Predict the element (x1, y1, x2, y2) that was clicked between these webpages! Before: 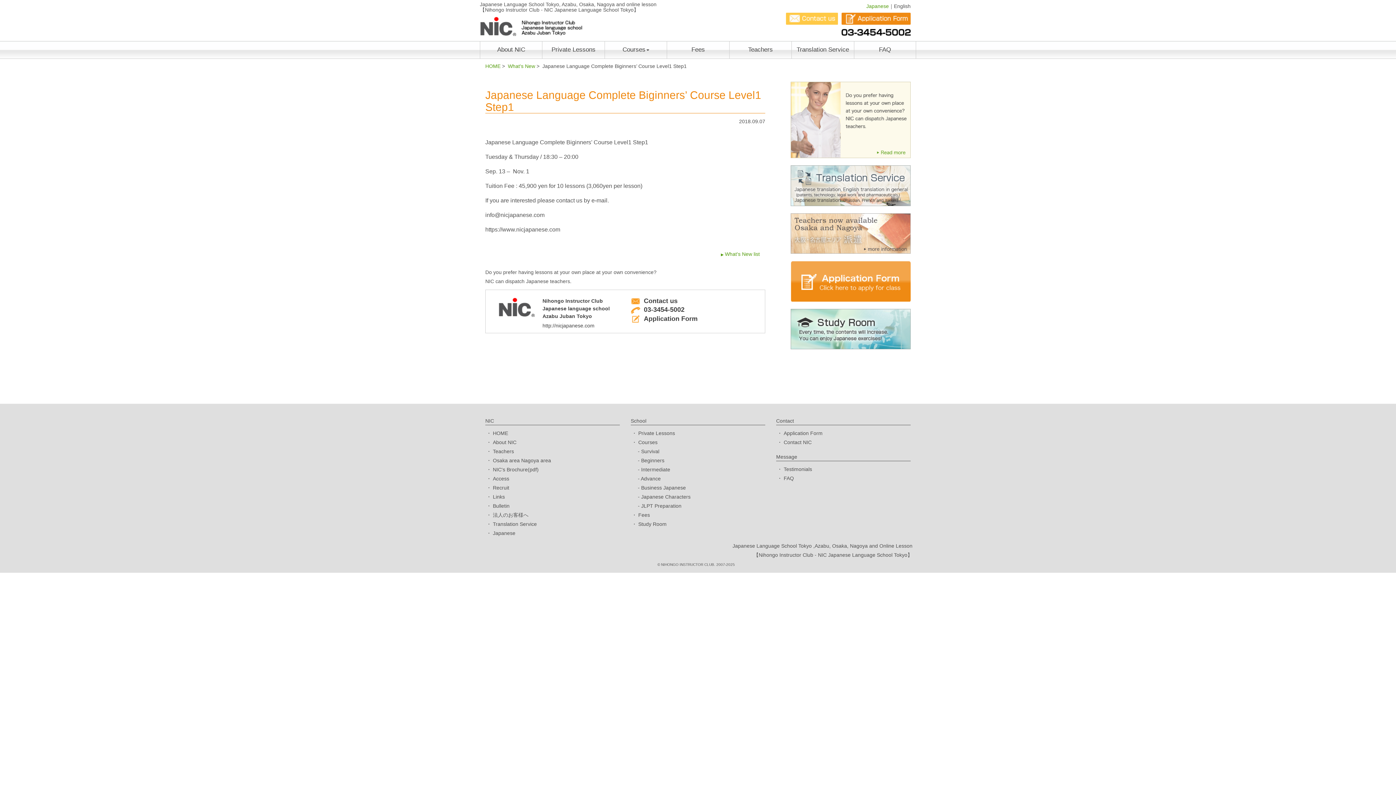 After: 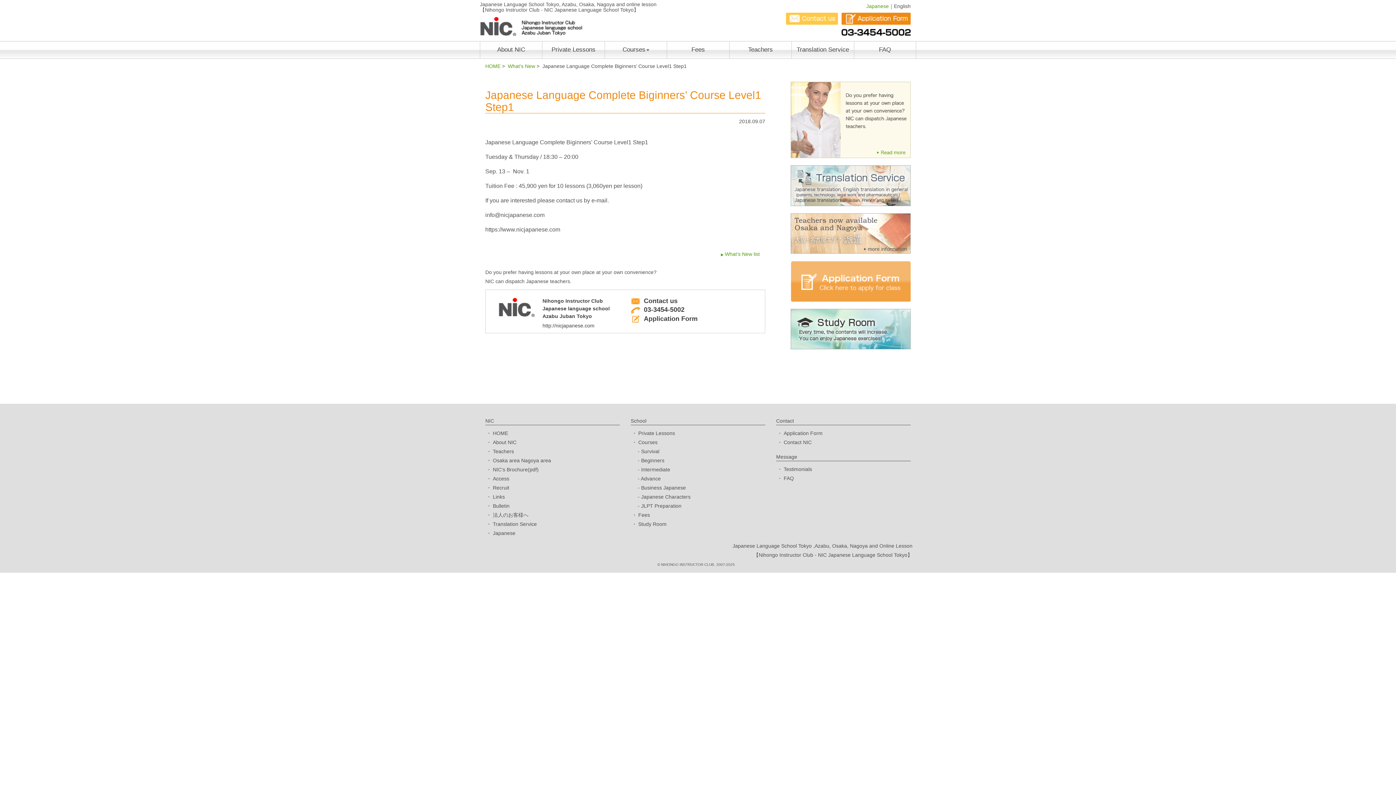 Action: bbox: (790, 261, 910, 301)